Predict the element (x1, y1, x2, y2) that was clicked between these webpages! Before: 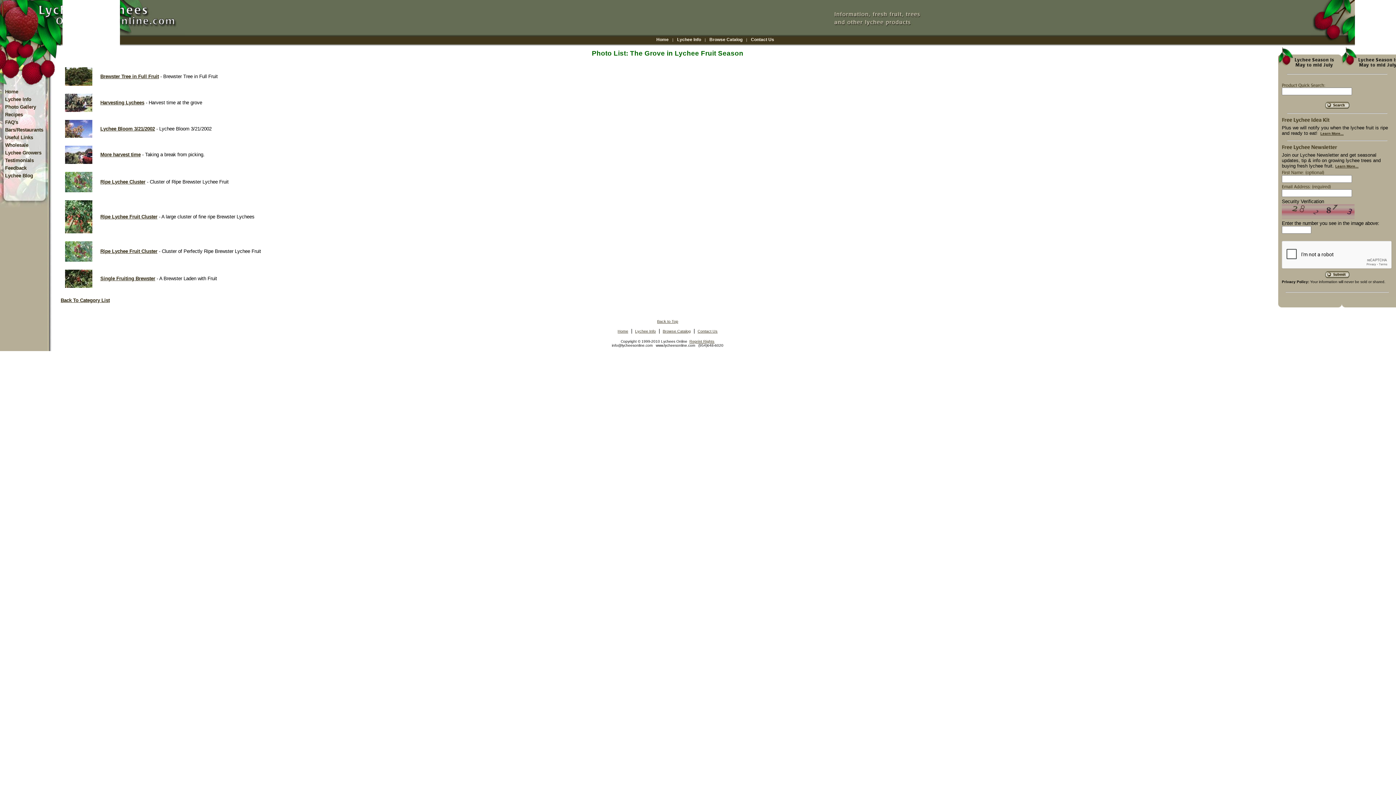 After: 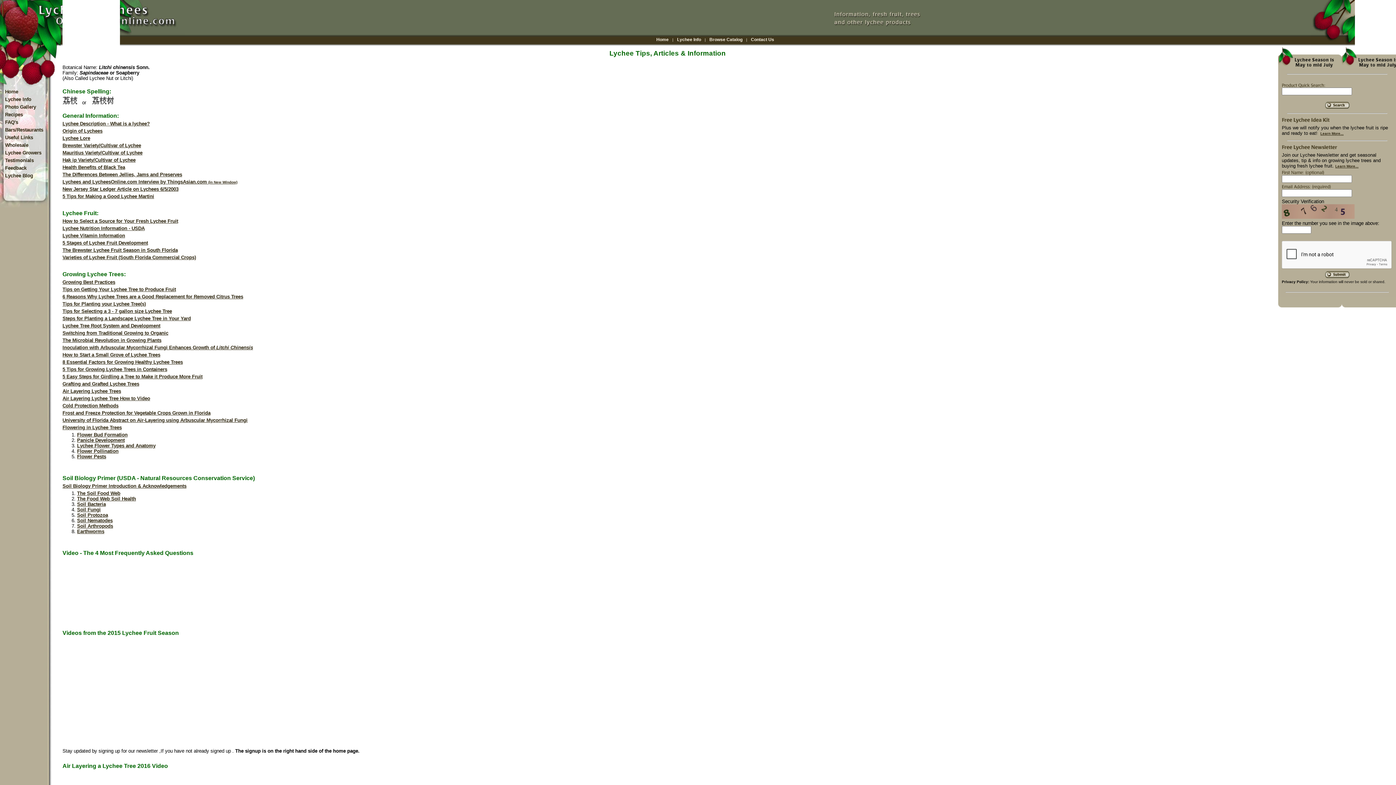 Action: label: Lychee Info bbox: (677, 37, 701, 42)